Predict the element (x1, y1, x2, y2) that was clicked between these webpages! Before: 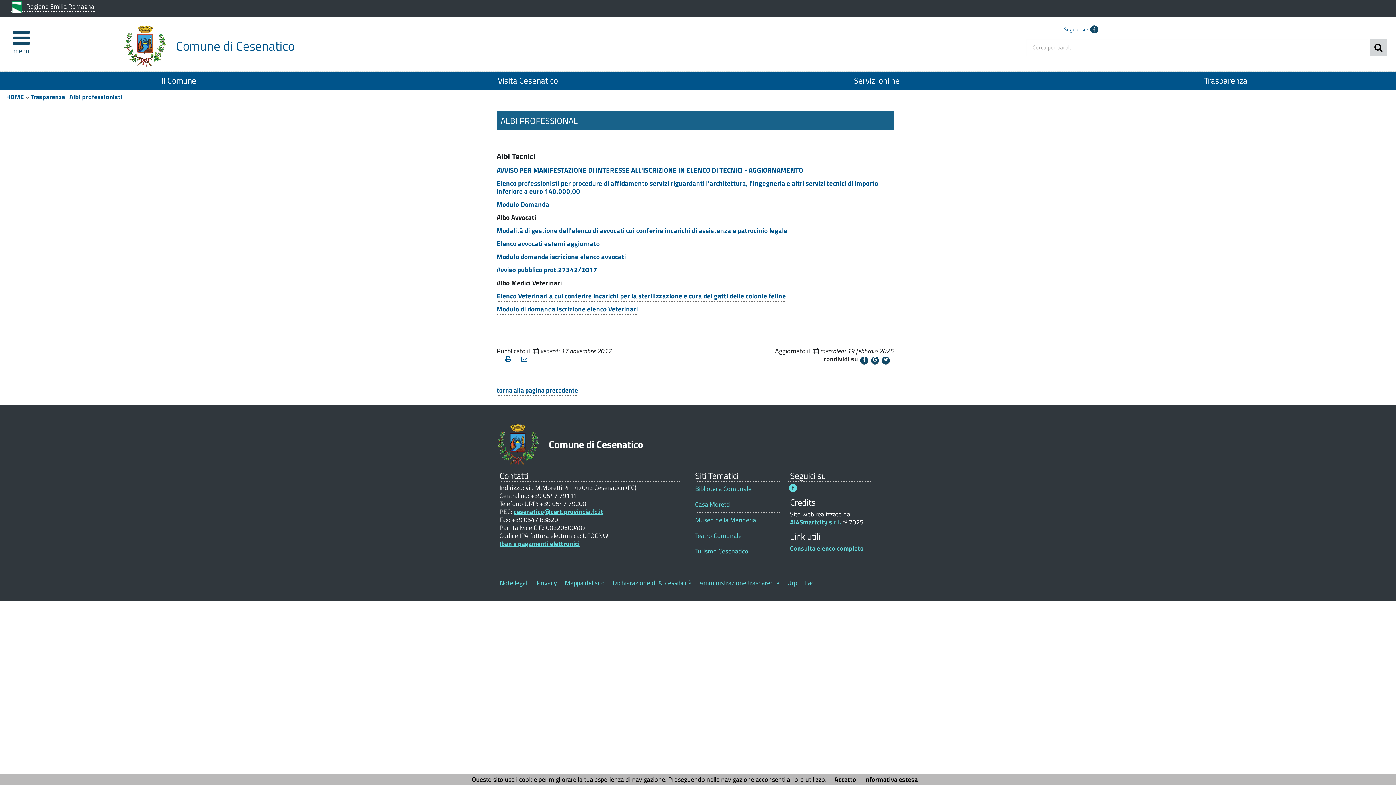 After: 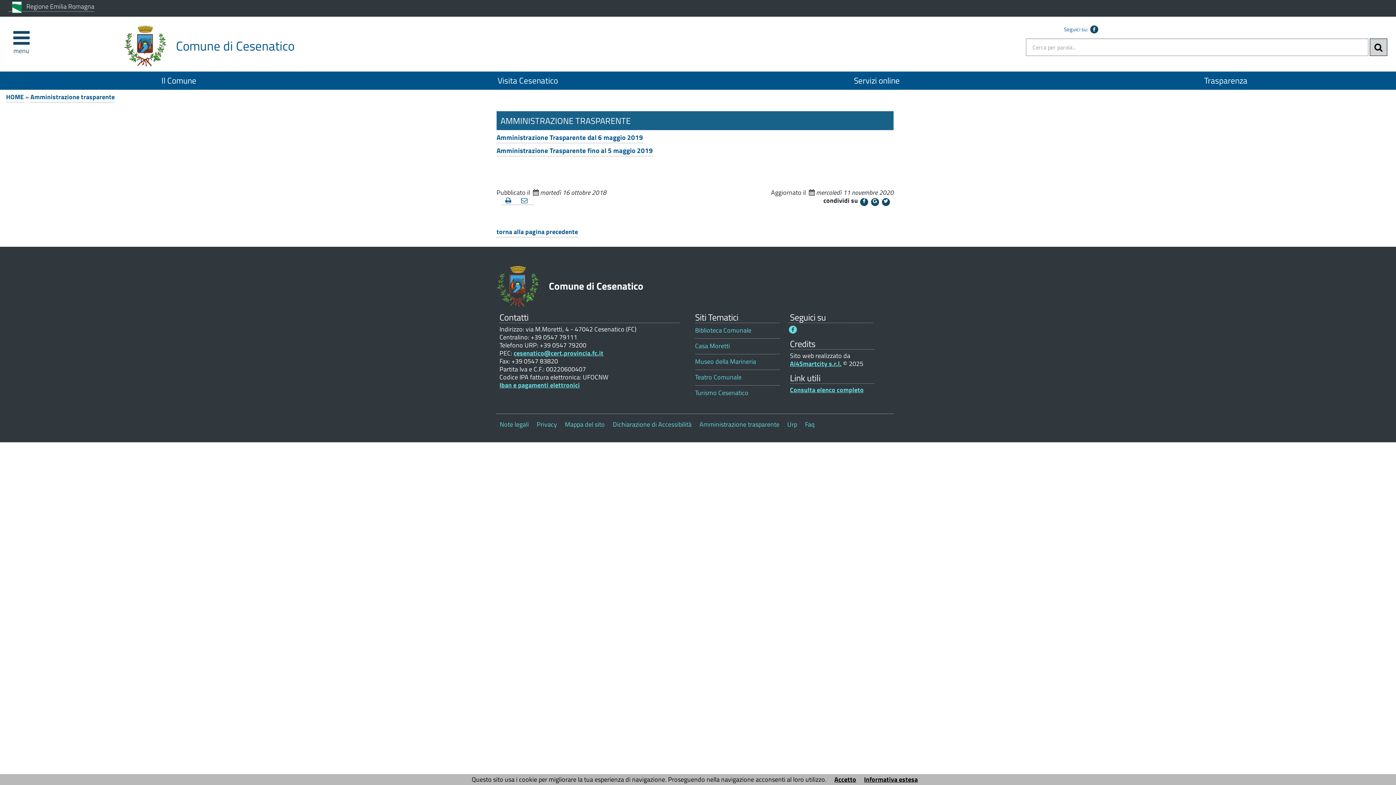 Action: label: Amministrazione trasparente 1 bbox: (699, 578, 779, 587)